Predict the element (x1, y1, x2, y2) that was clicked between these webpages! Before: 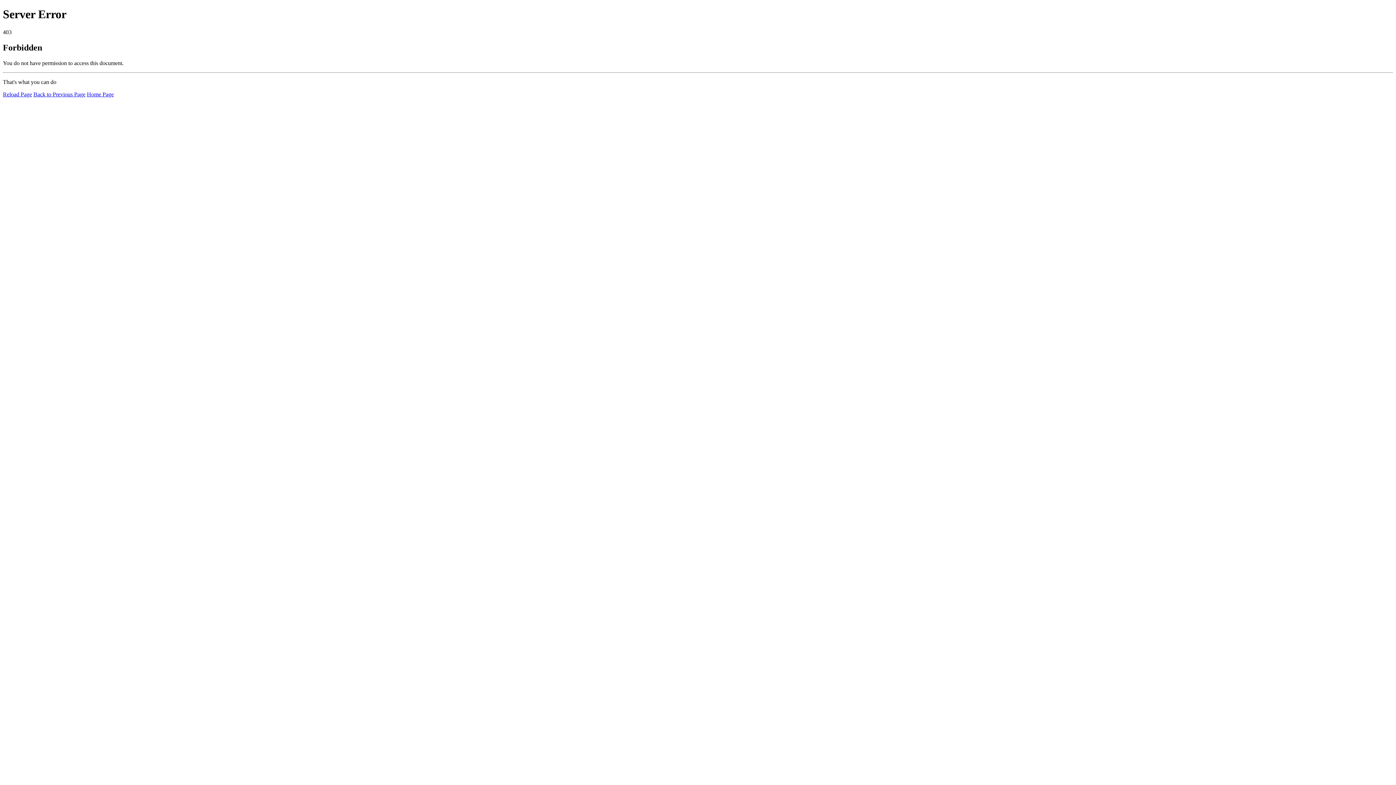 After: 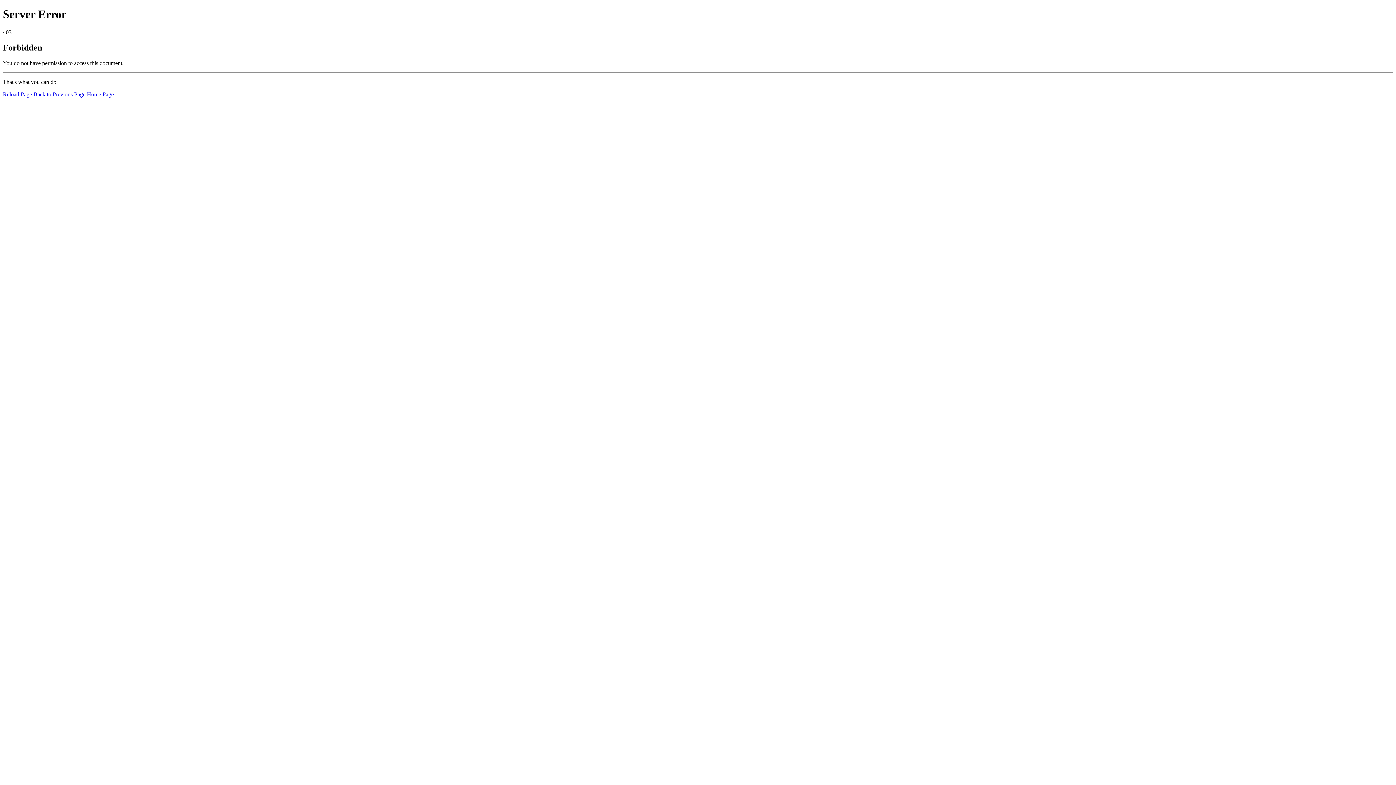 Action: bbox: (86, 91, 113, 97) label: Home Page